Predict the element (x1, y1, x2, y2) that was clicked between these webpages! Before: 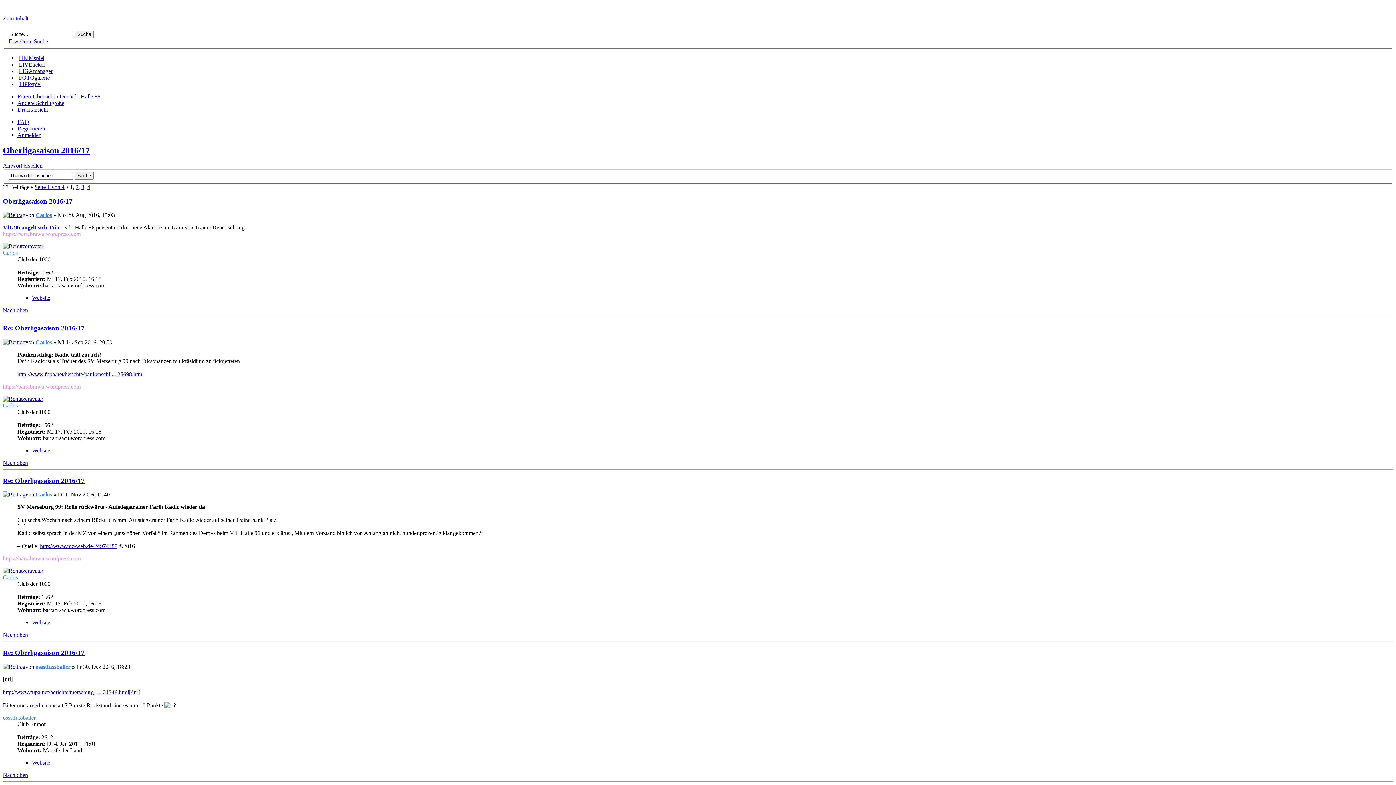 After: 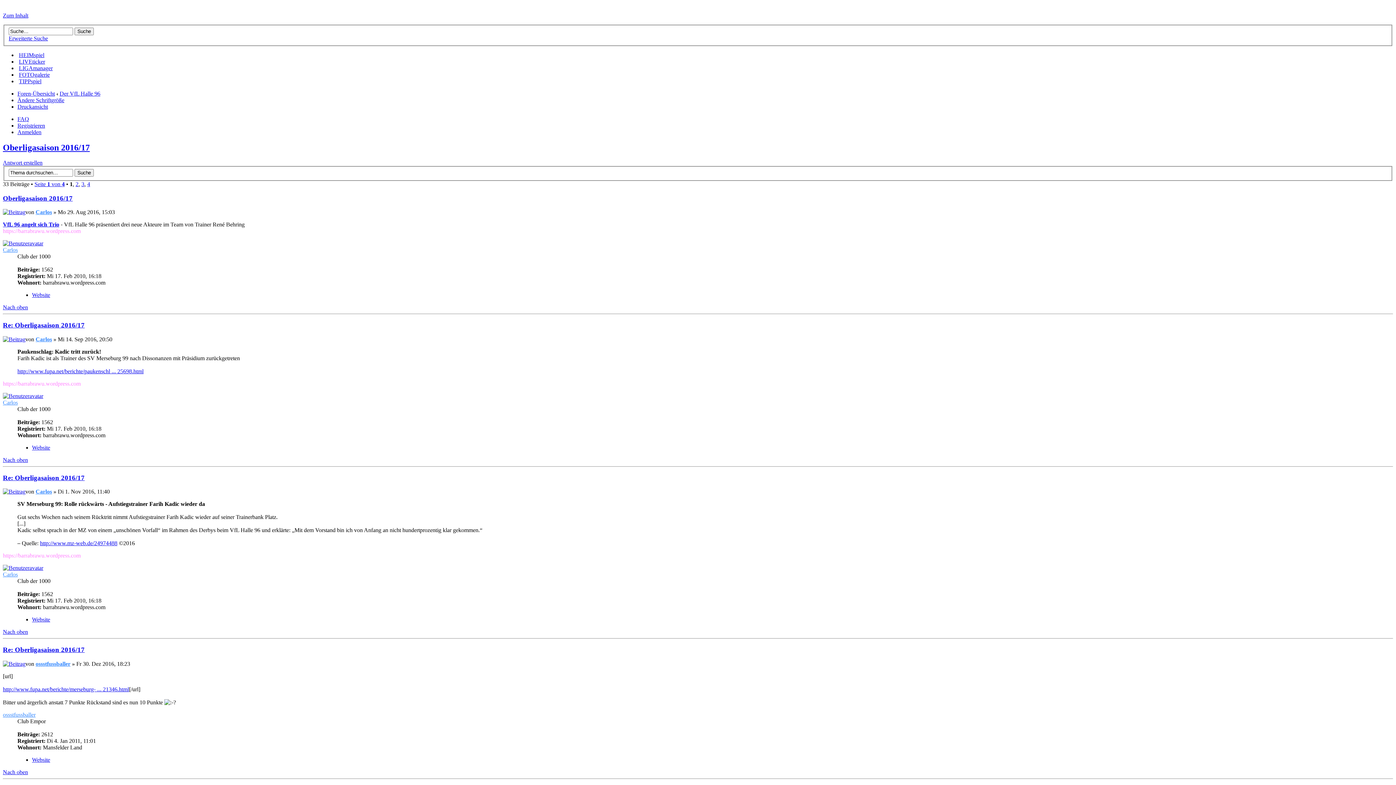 Action: label: Nach oben bbox: (2, 307, 28, 313)